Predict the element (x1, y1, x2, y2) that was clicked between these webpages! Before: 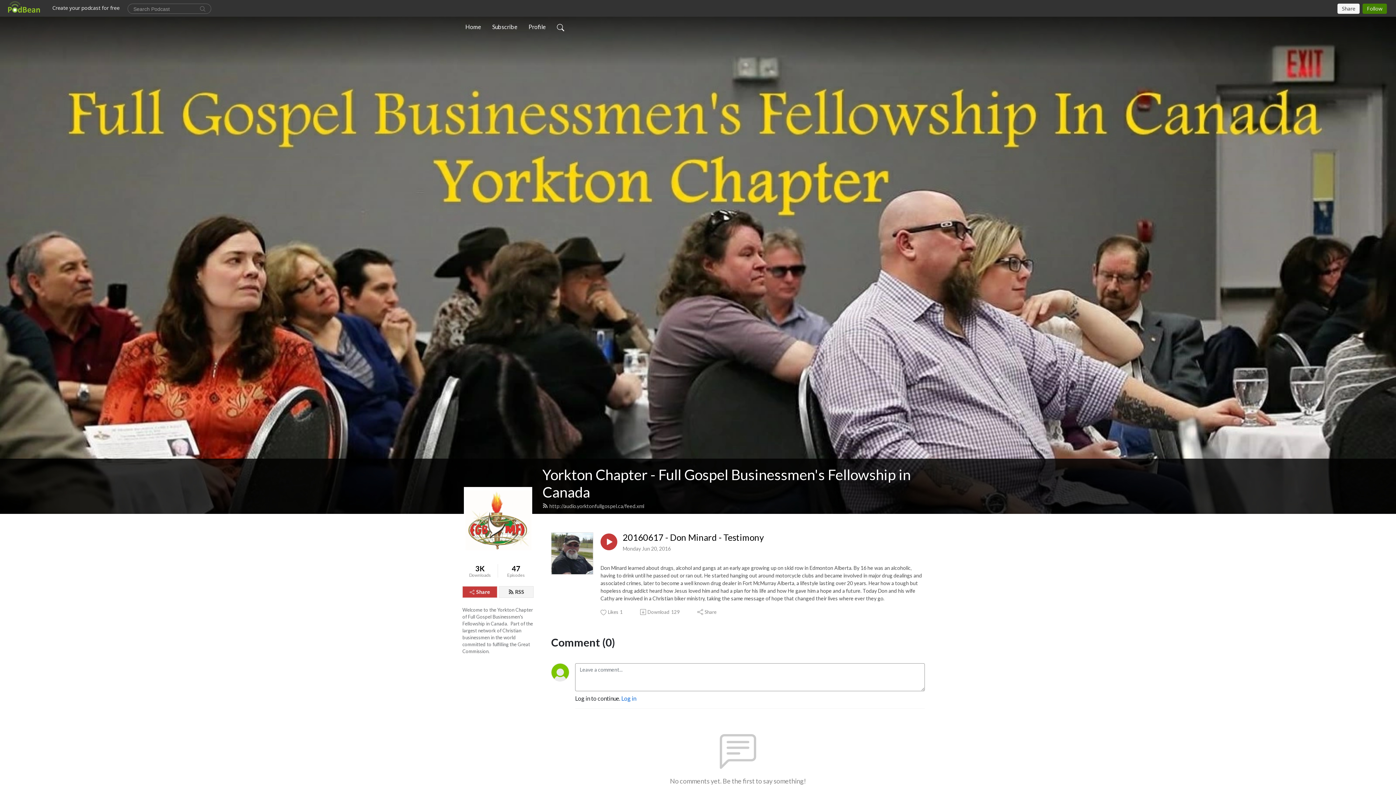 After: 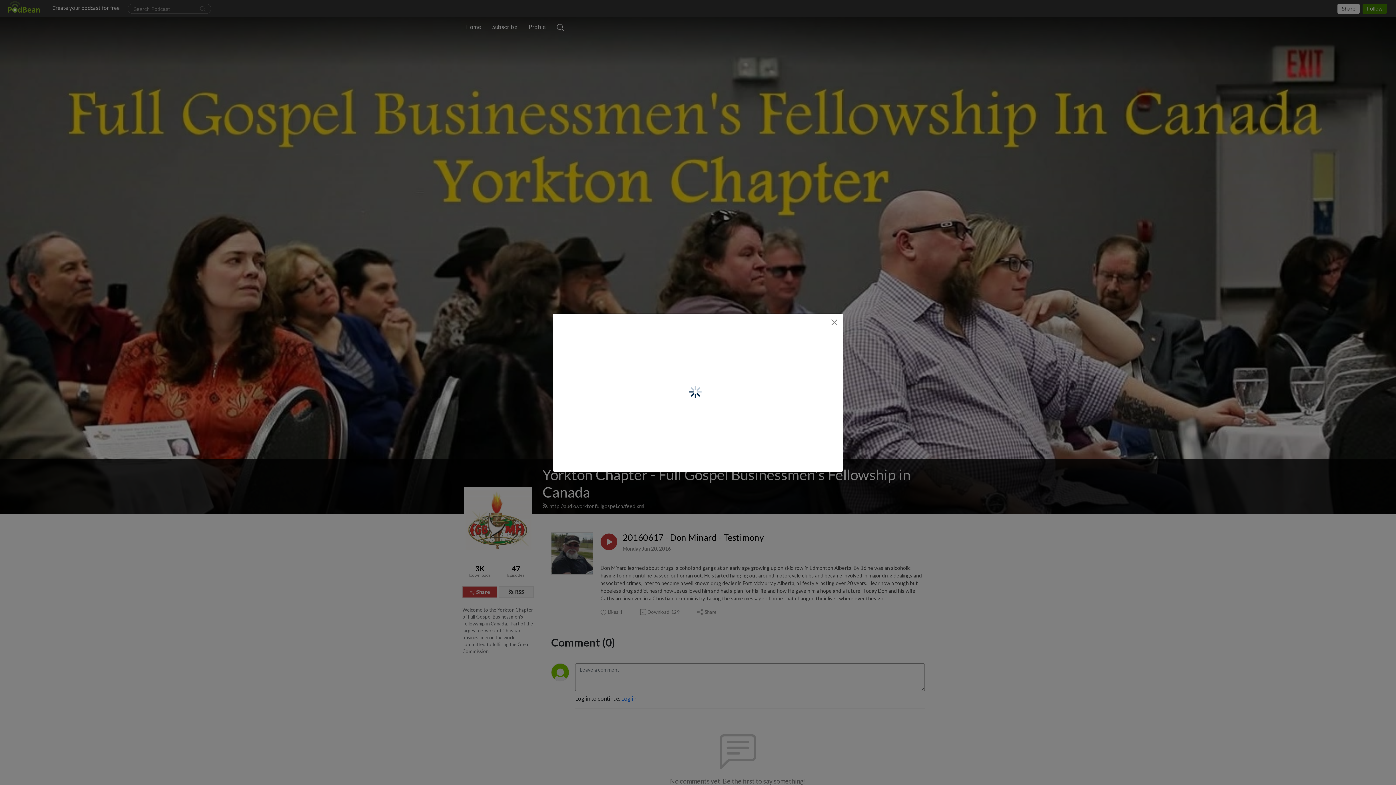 Action: bbox: (462, 586, 497, 598) label: Share